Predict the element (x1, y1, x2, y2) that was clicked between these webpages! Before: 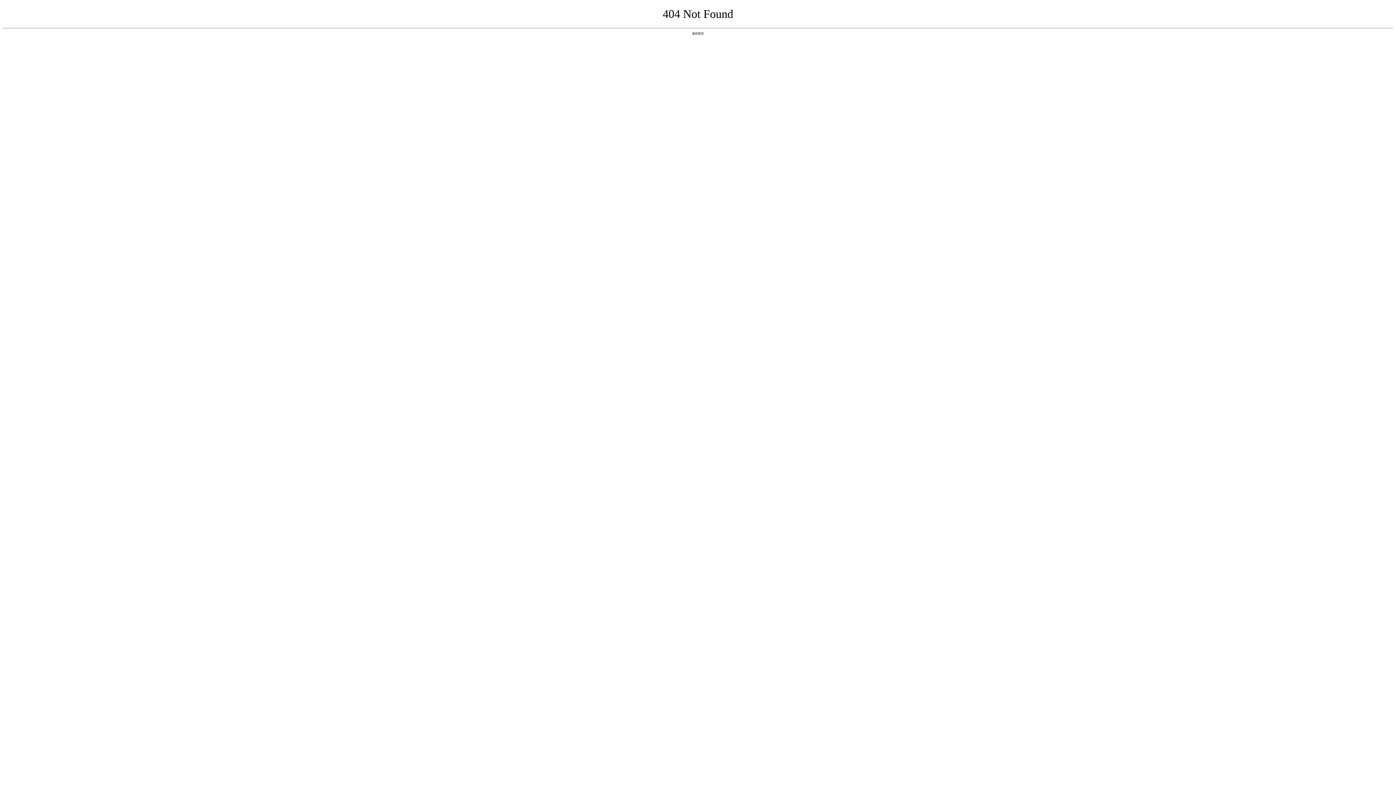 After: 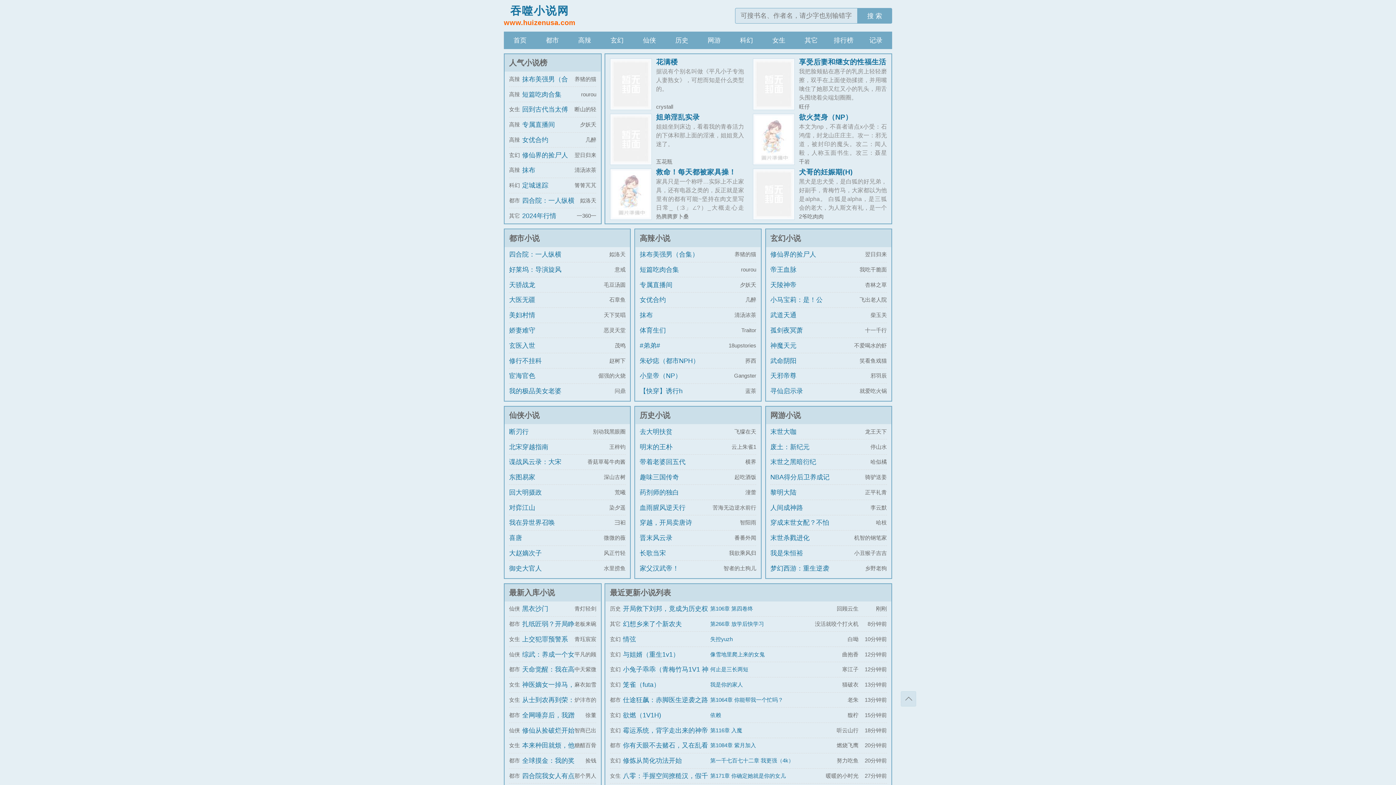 Action: label: 返回首页 bbox: (692, 31, 704, 35)